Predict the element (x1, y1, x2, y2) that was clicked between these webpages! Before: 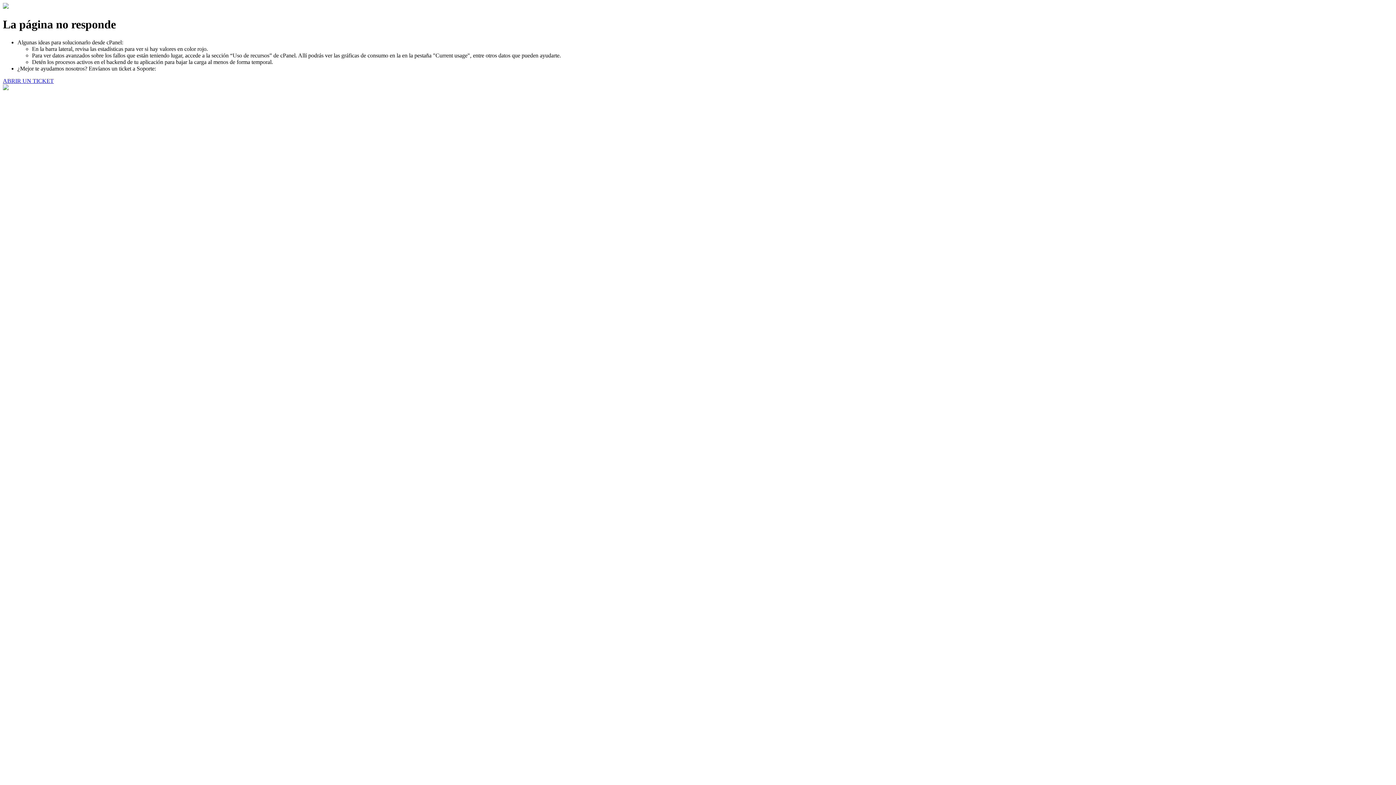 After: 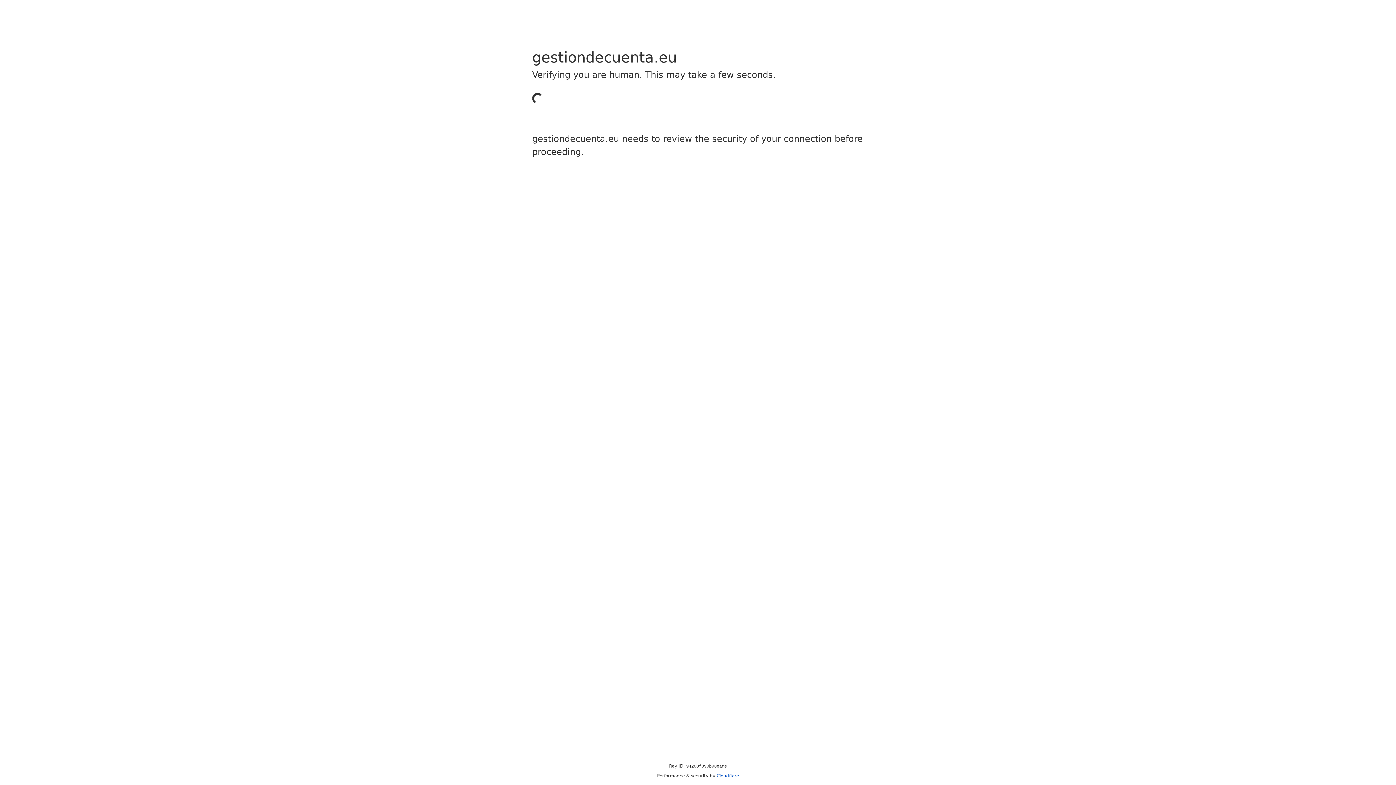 Action: label: ABRIR UN TICKET bbox: (2, 77, 53, 83)